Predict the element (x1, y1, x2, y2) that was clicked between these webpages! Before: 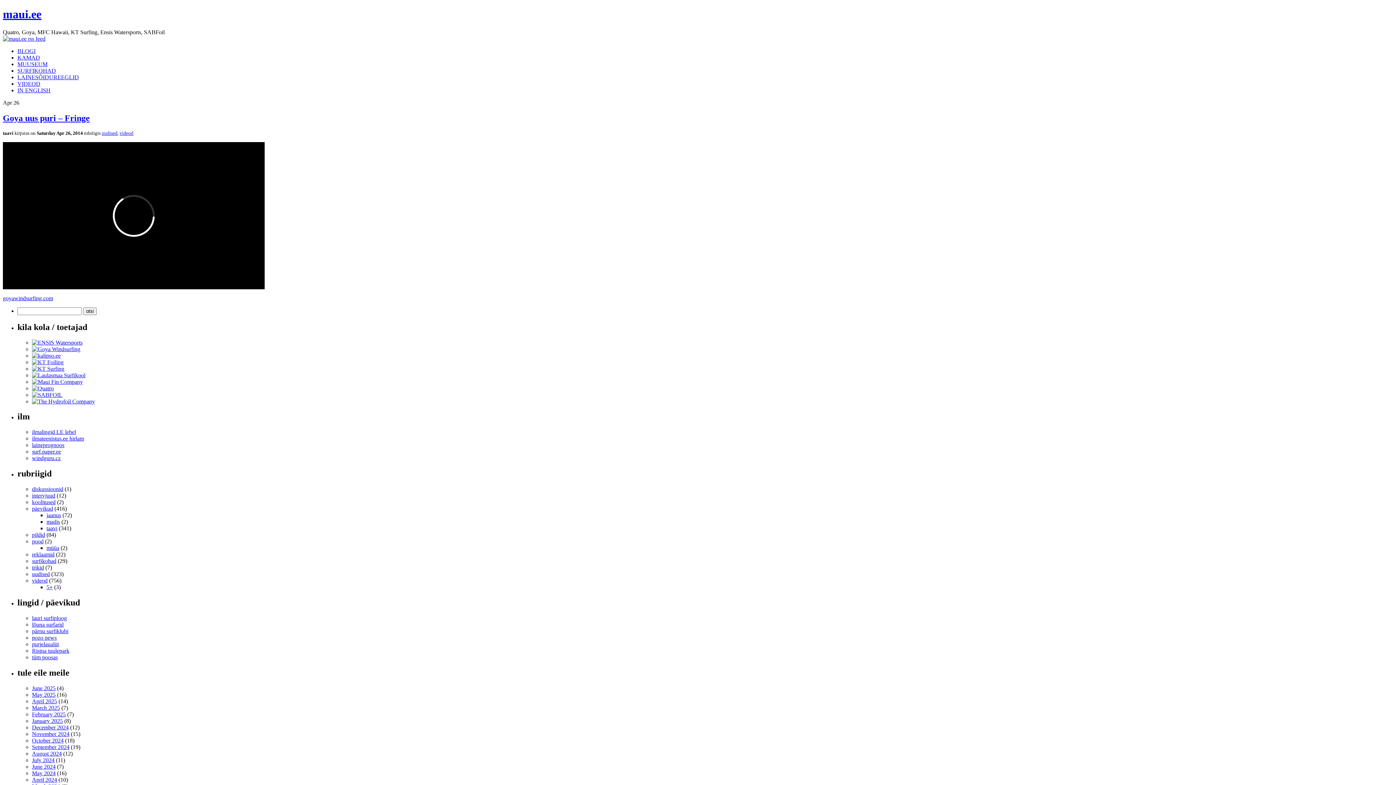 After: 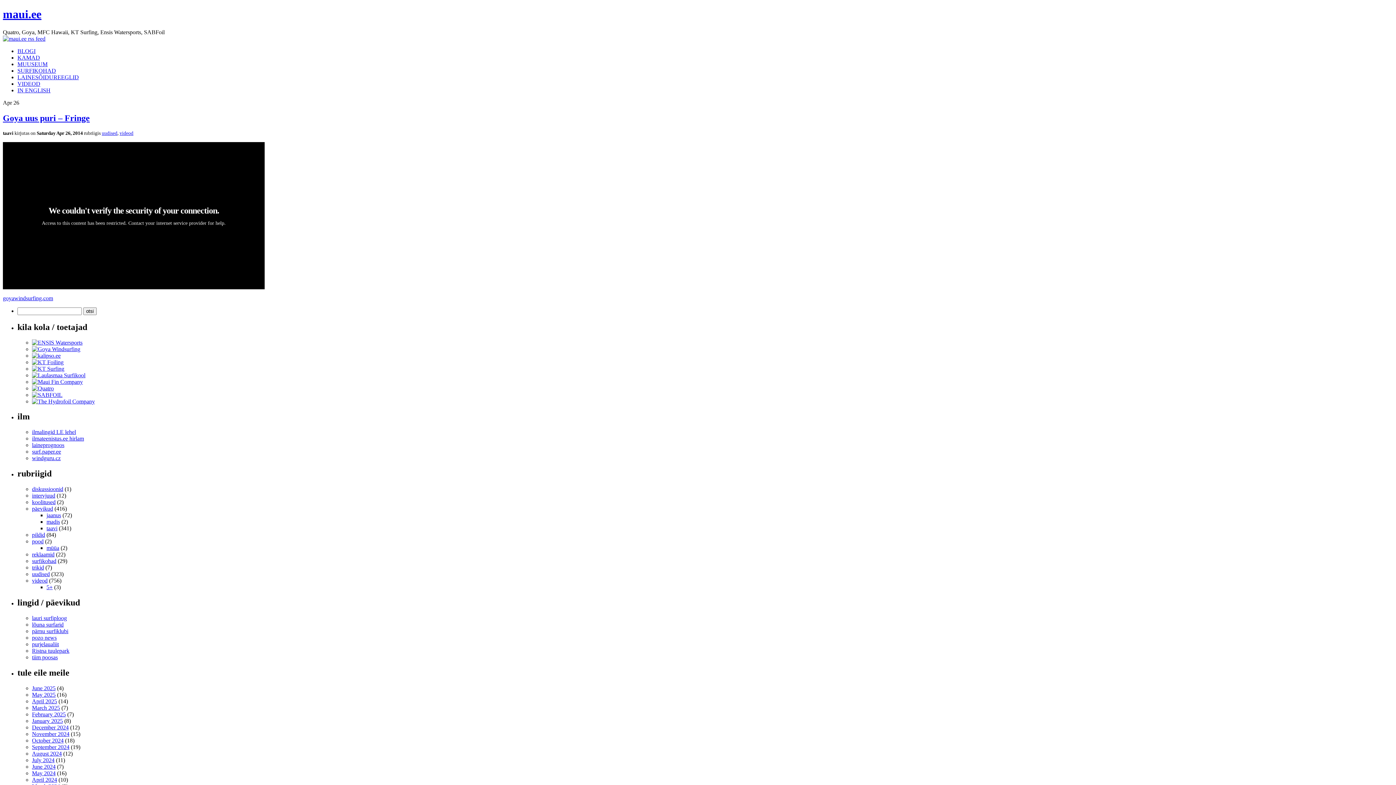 Action: bbox: (32, 352, 60, 358)